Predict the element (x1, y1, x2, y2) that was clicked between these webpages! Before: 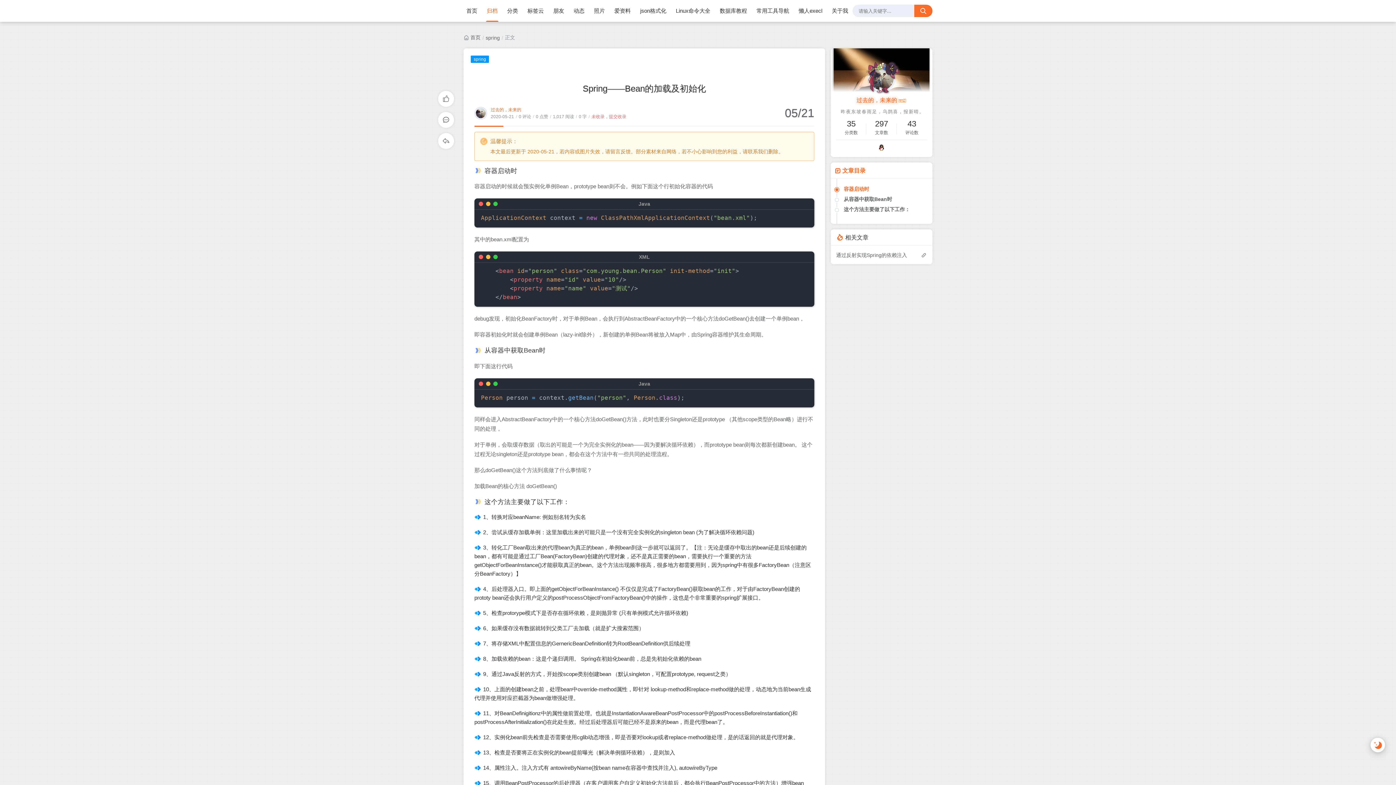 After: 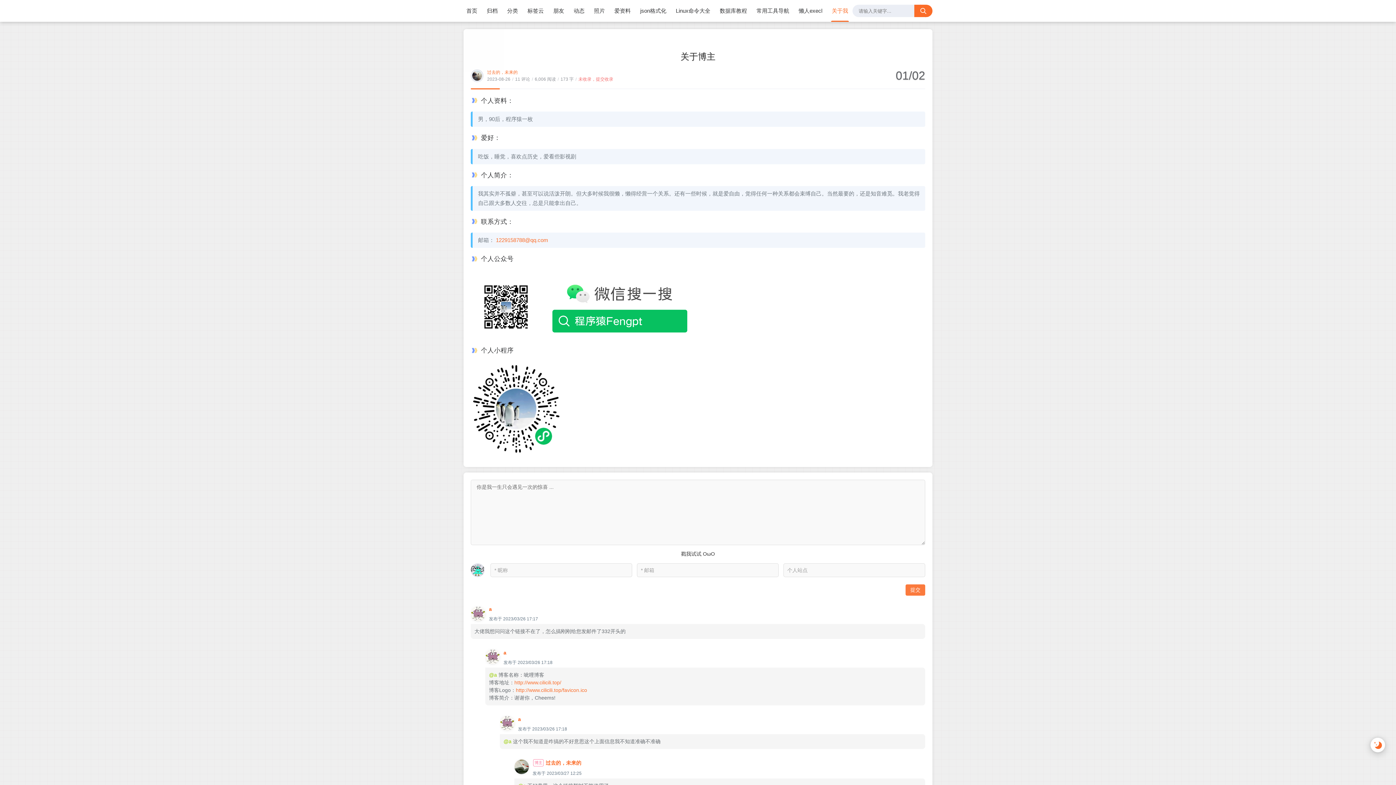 Action: bbox: (829, 0, 851, 21) label: 关于我